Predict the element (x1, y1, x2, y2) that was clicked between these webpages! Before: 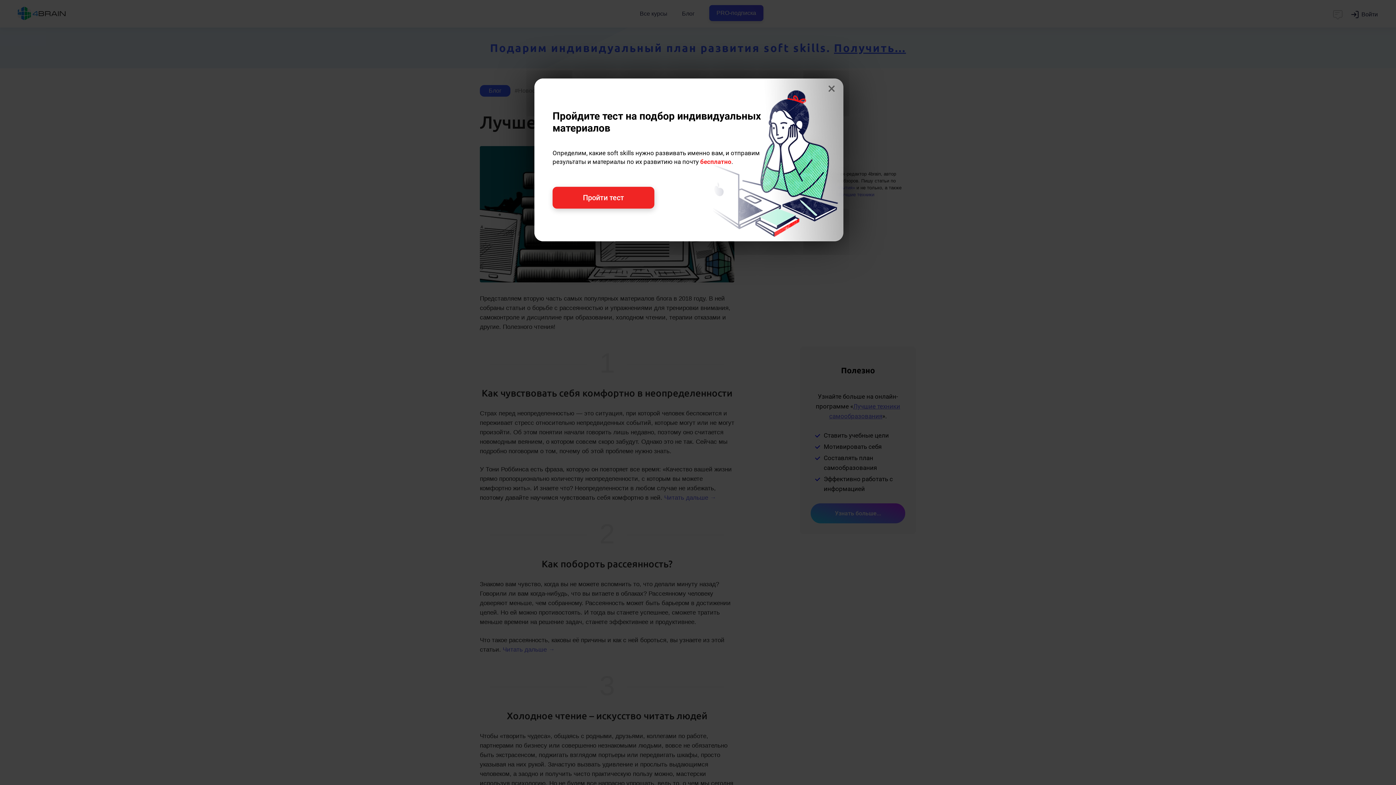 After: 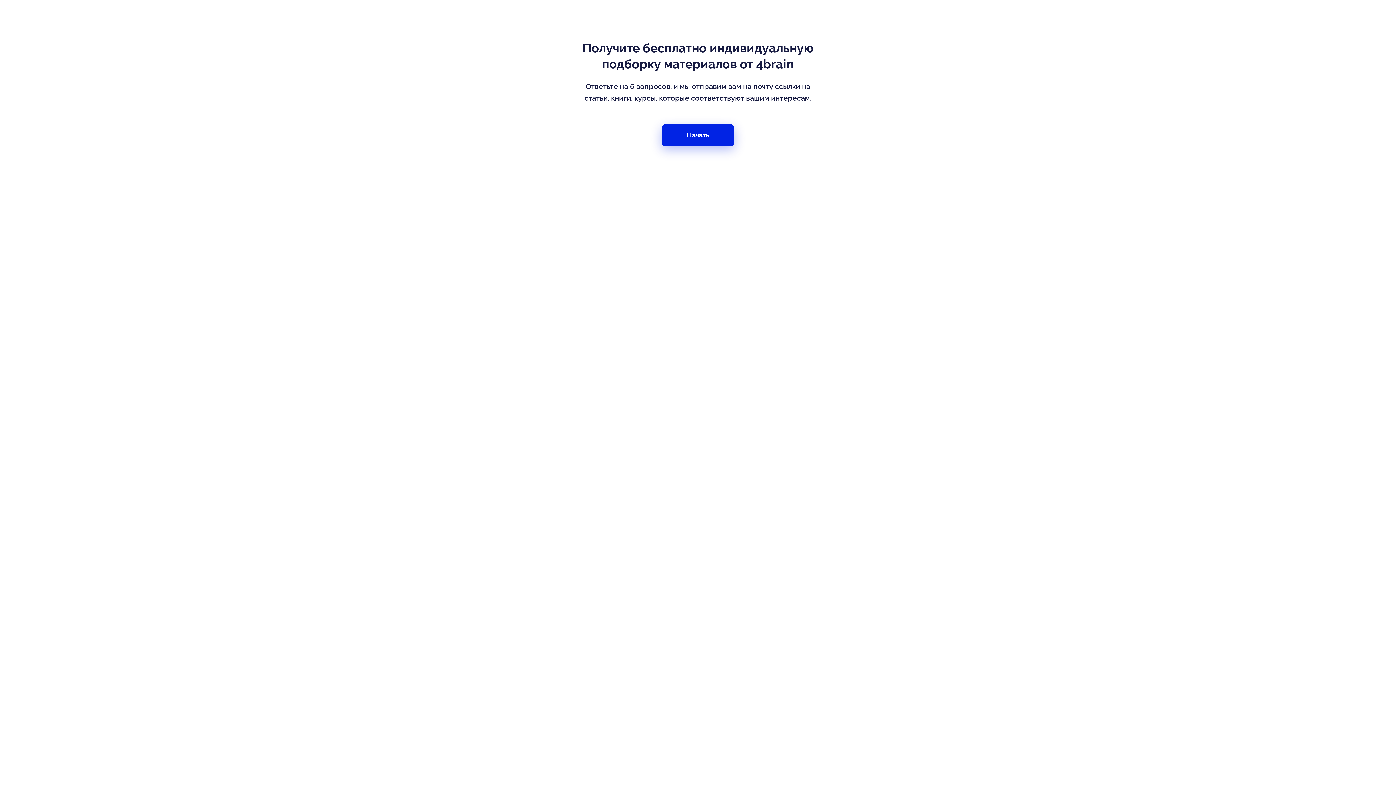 Action: bbox: (552, 186, 654, 208) label: Пройти тест